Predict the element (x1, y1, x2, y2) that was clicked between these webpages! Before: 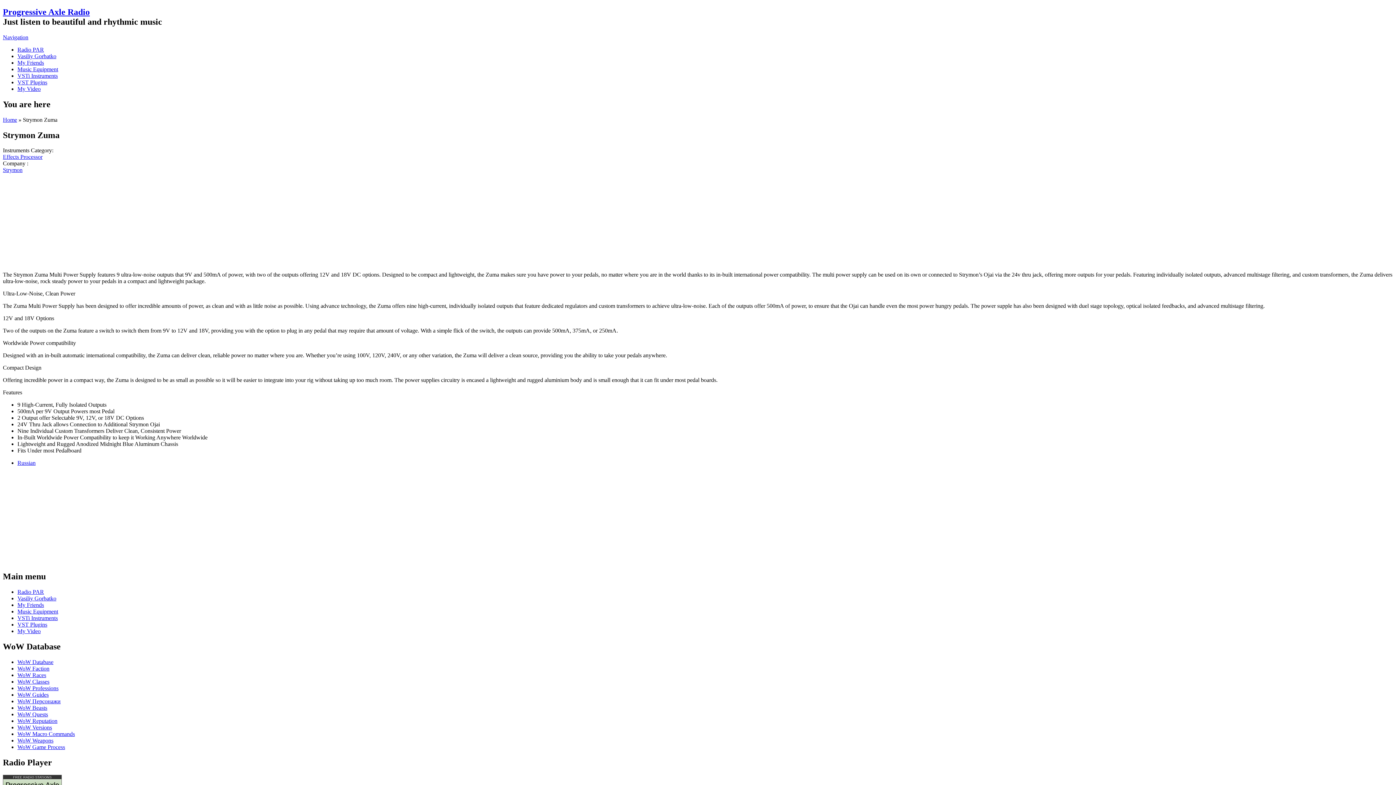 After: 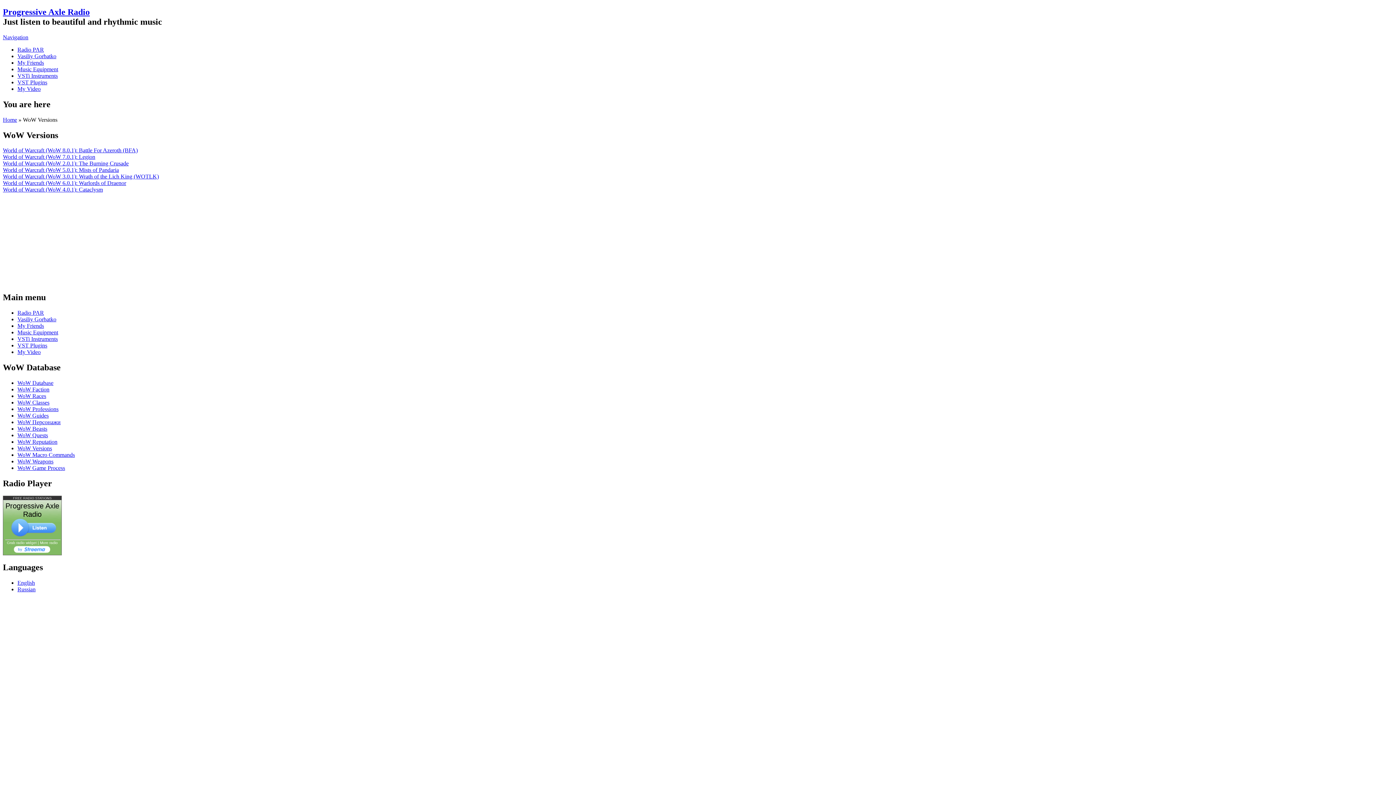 Action: label: WoW Versions bbox: (17, 724, 52, 730)